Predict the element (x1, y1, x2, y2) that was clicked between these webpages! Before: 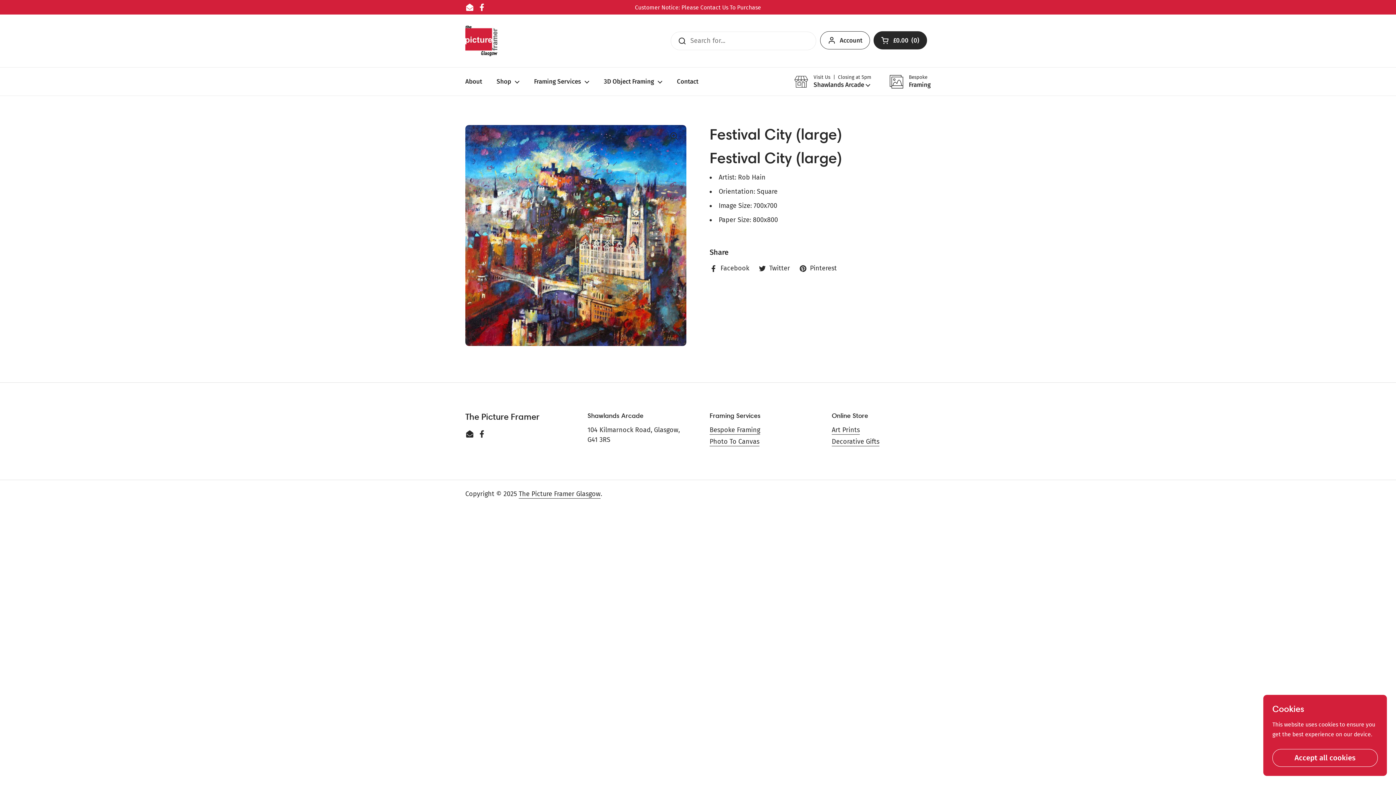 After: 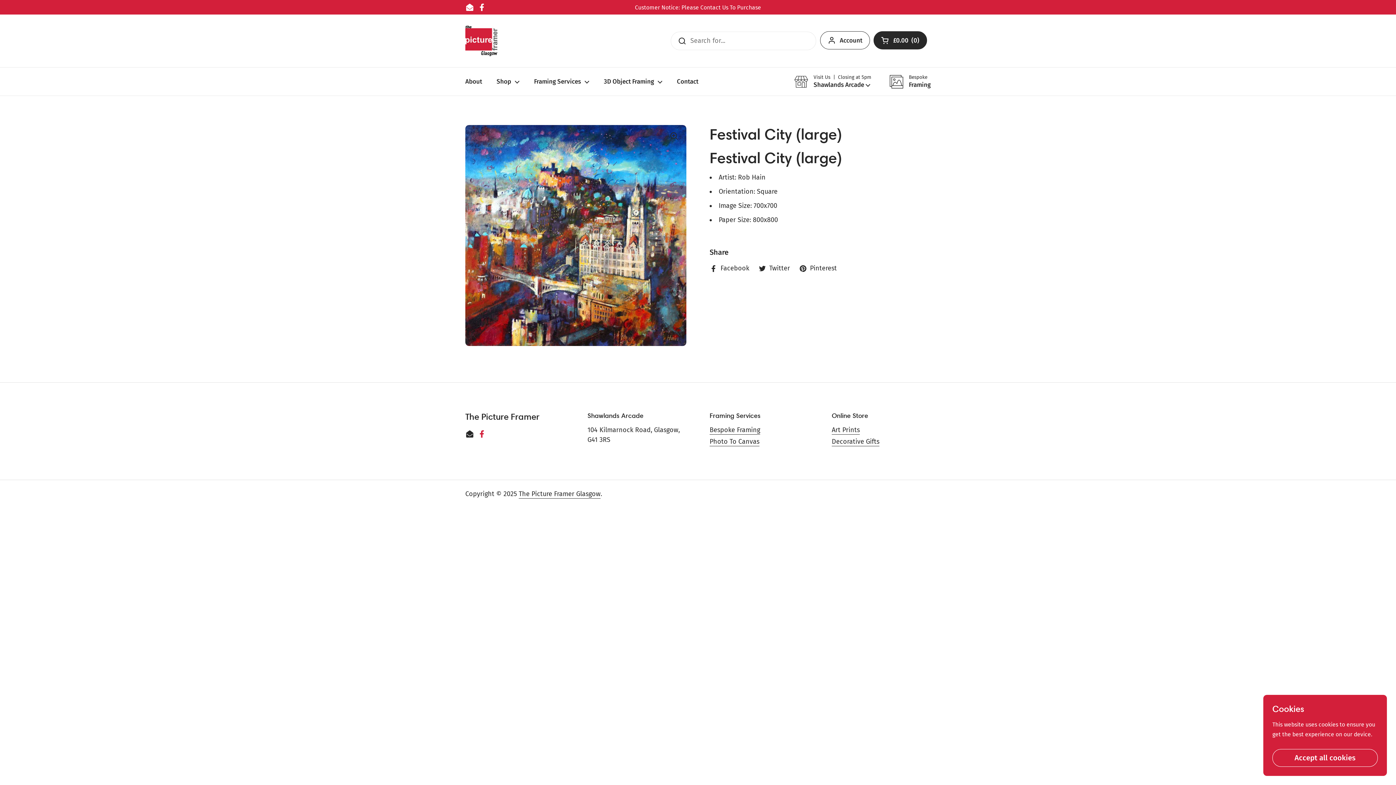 Action: label: Facebook bbox: (477, 429, 486, 438)